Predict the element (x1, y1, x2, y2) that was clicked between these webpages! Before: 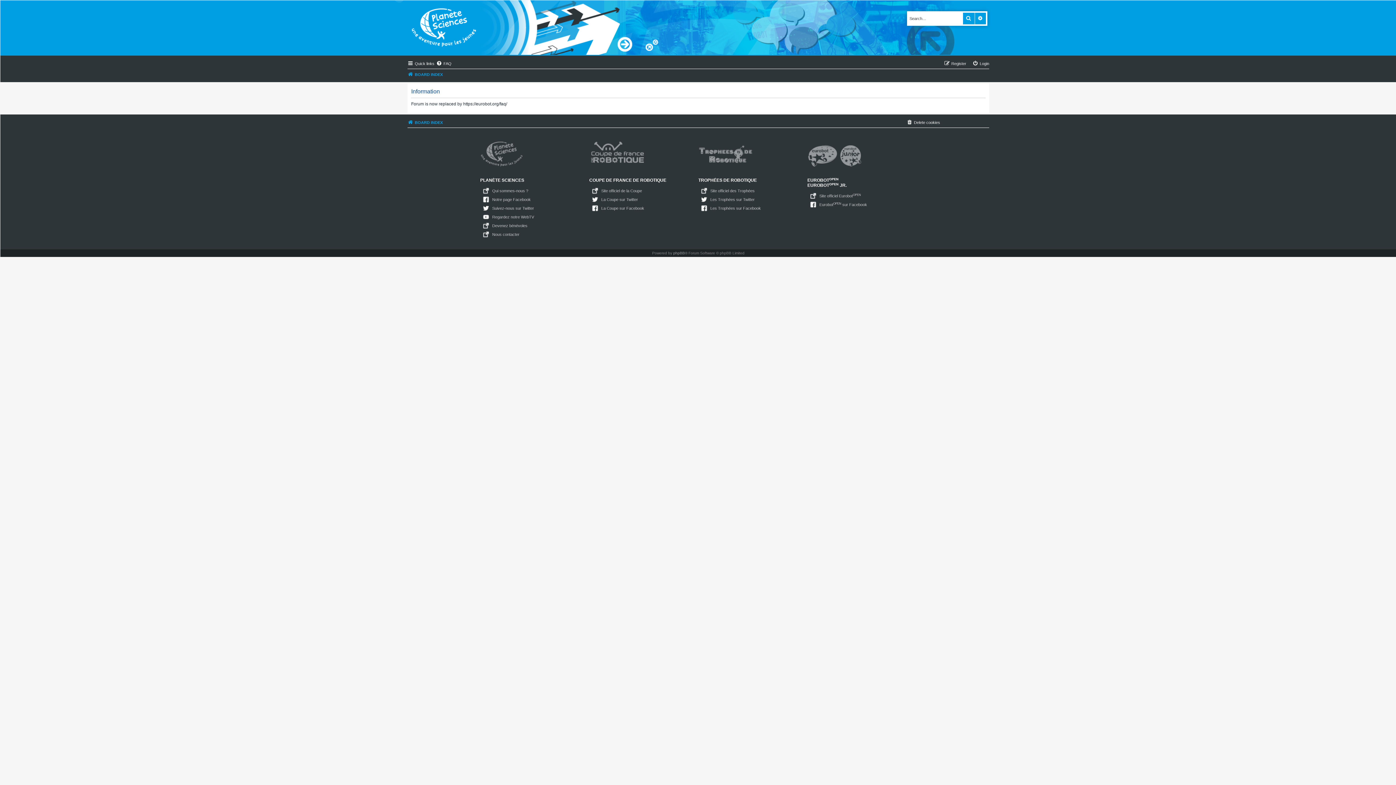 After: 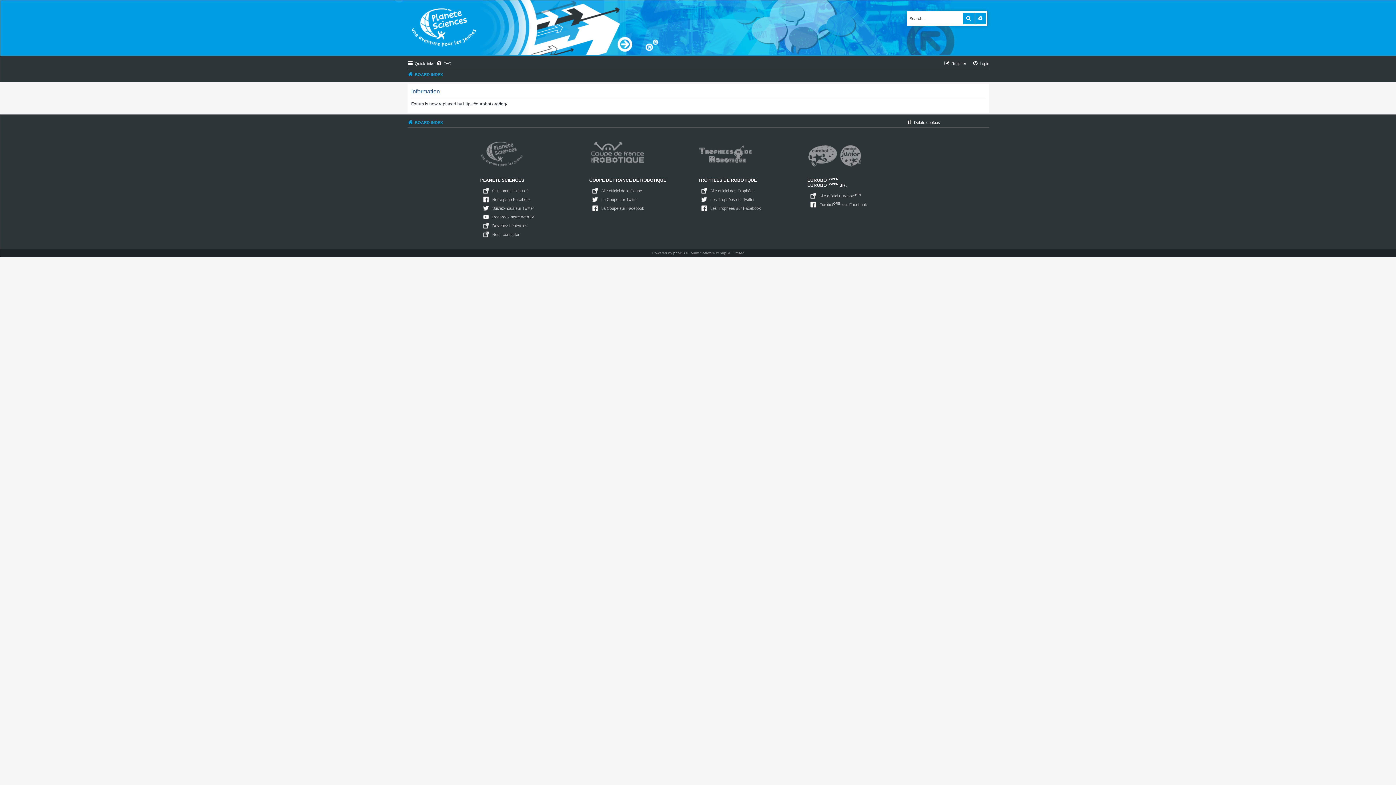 Action: bbox: (807, 141, 916, 170)